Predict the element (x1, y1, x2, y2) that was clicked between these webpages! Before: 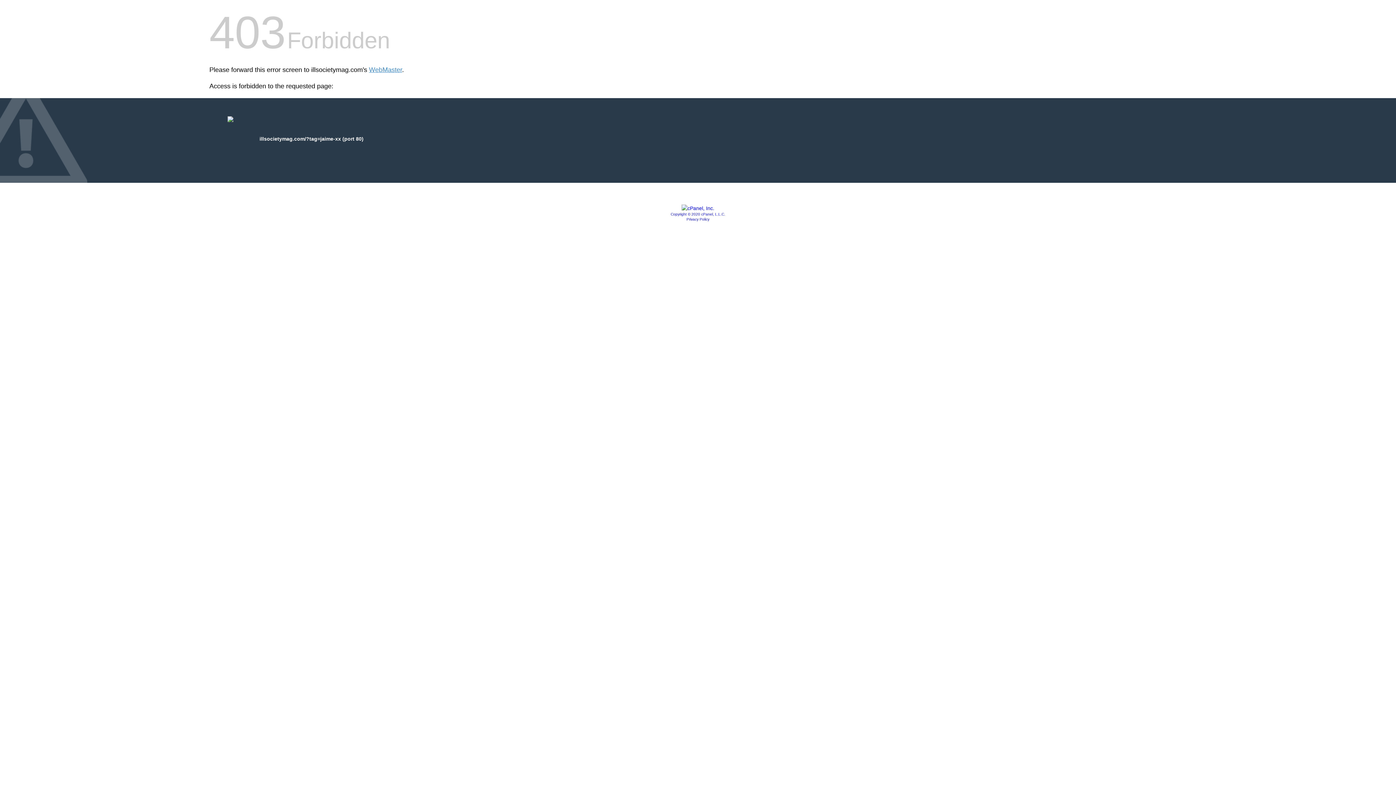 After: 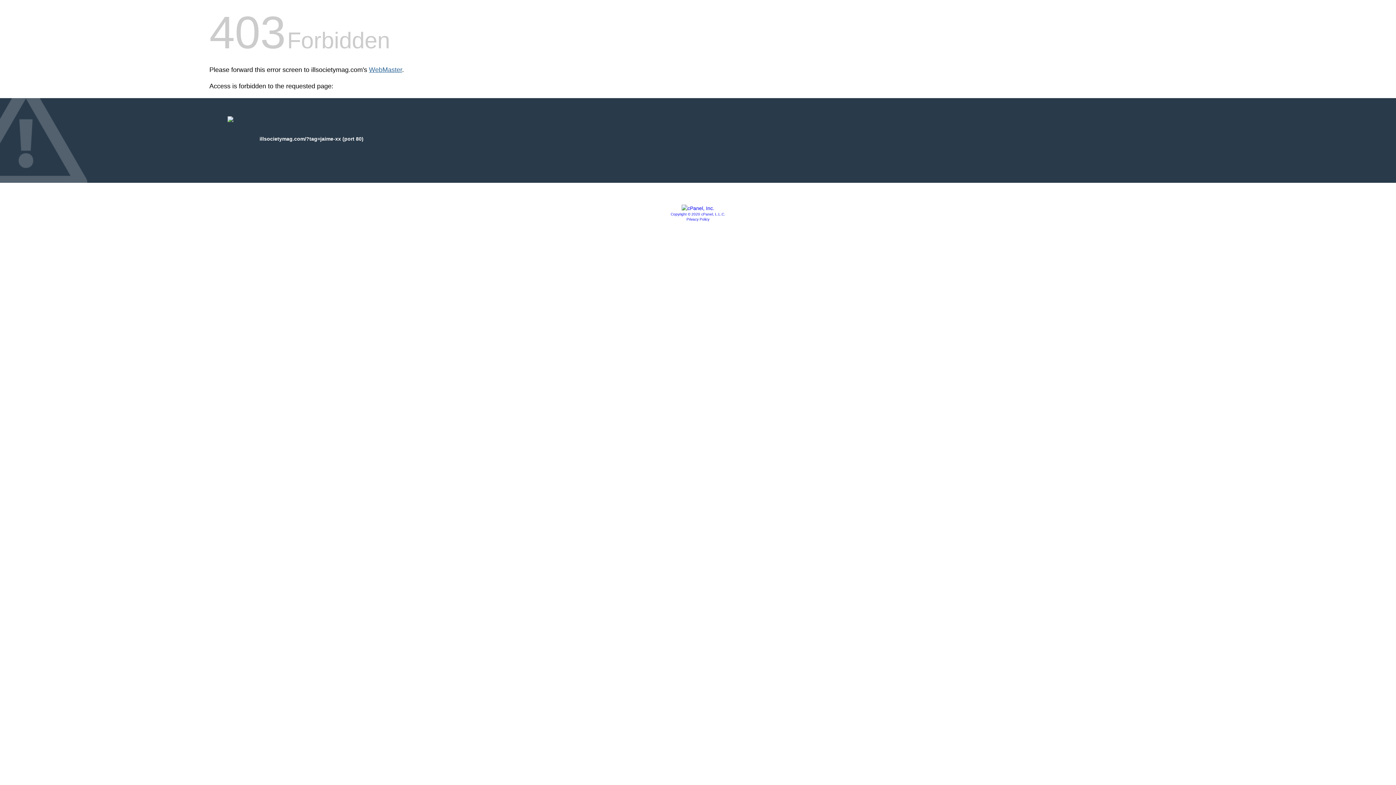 Action: label: WebMaster bbox: (369, 66, 402, 73)